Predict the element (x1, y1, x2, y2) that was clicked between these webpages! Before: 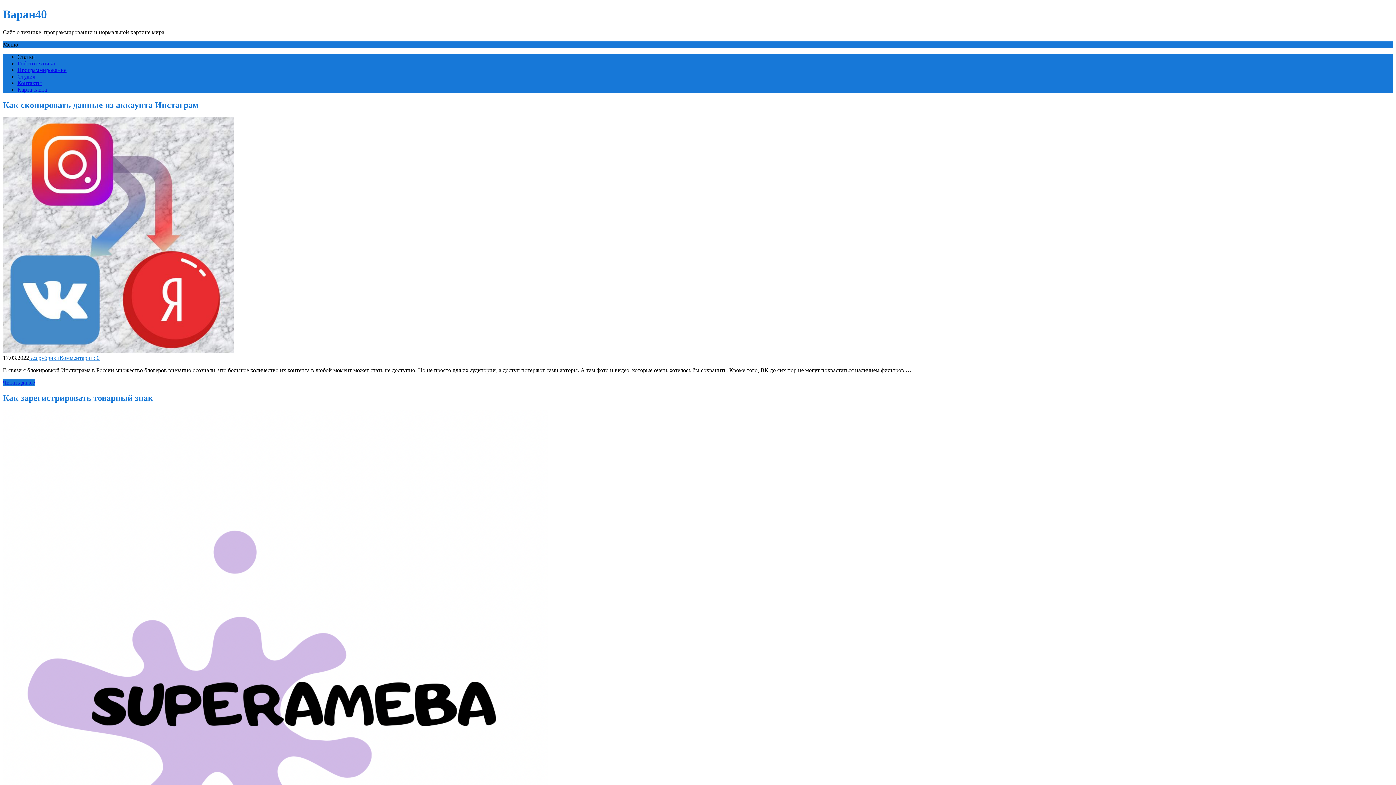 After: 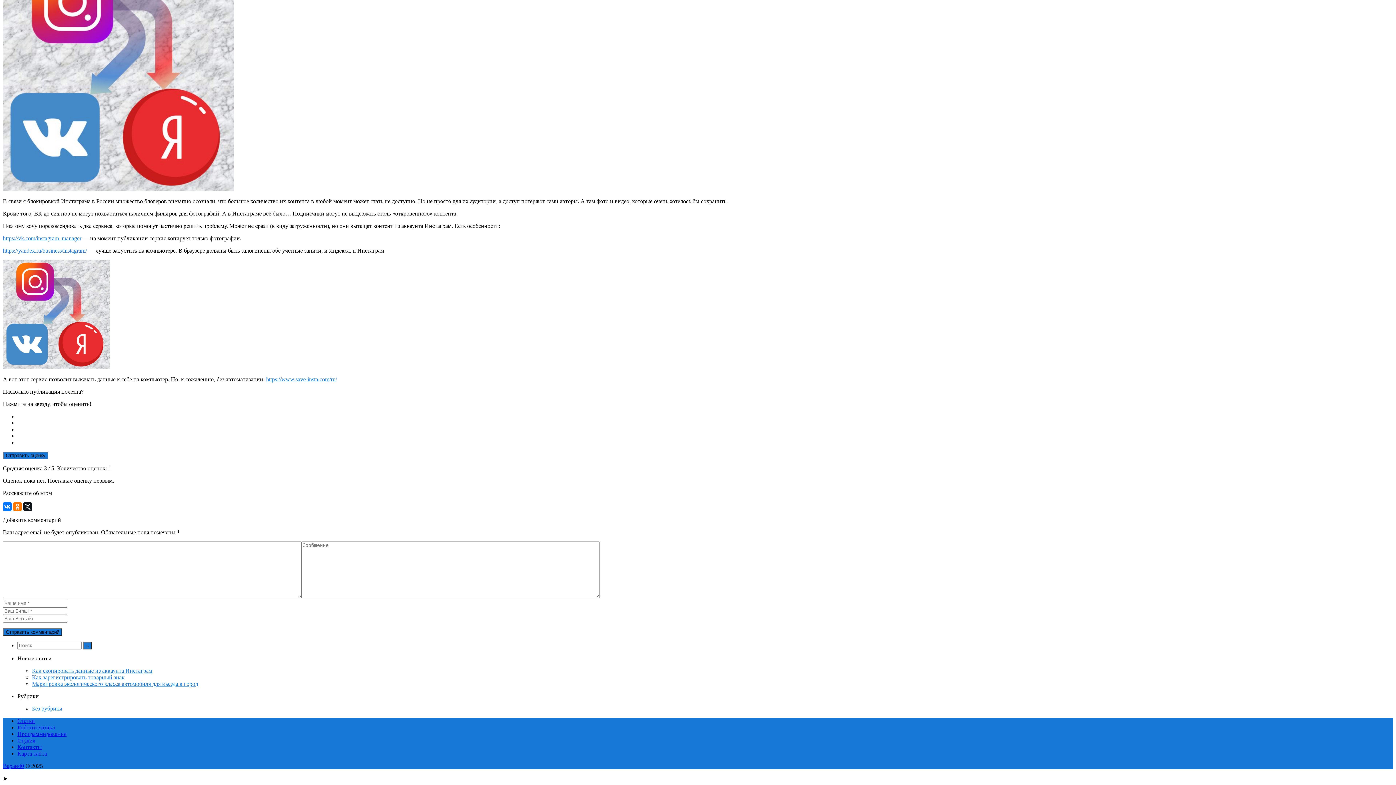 Action: bbox: (59, 354, 99, 360) label: Комментарии: 0